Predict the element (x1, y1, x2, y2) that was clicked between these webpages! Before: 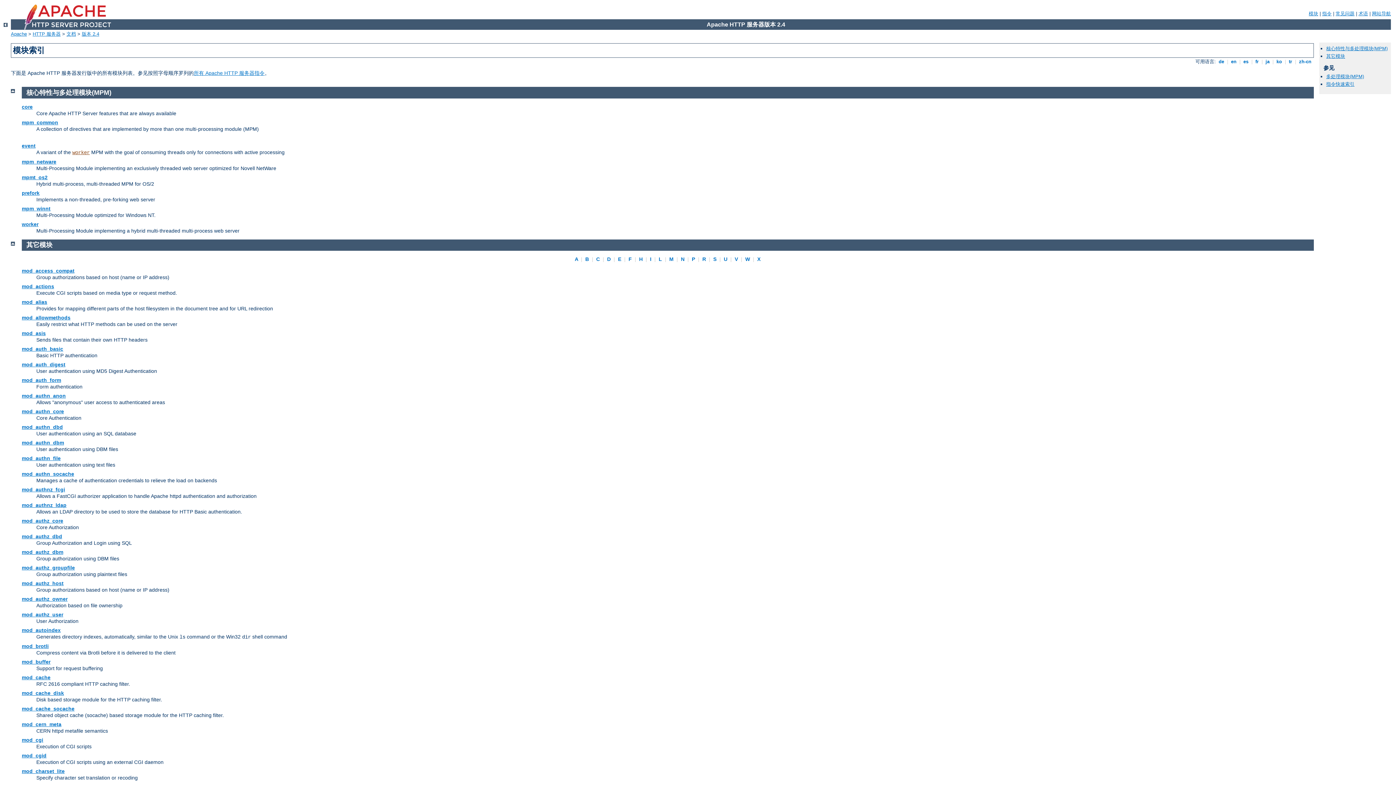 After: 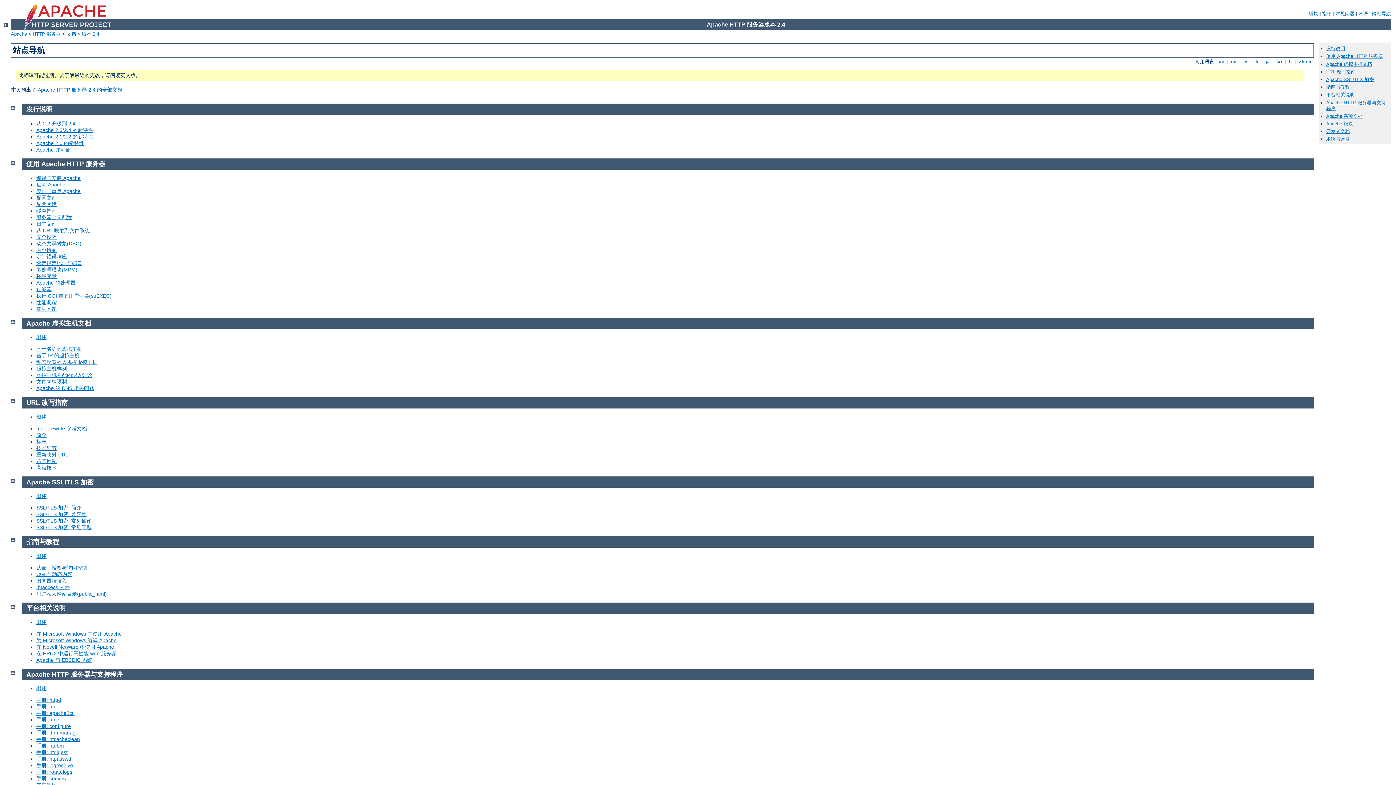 Action: label: 网站导航 bbox: (1372, 10, 1391, 16)